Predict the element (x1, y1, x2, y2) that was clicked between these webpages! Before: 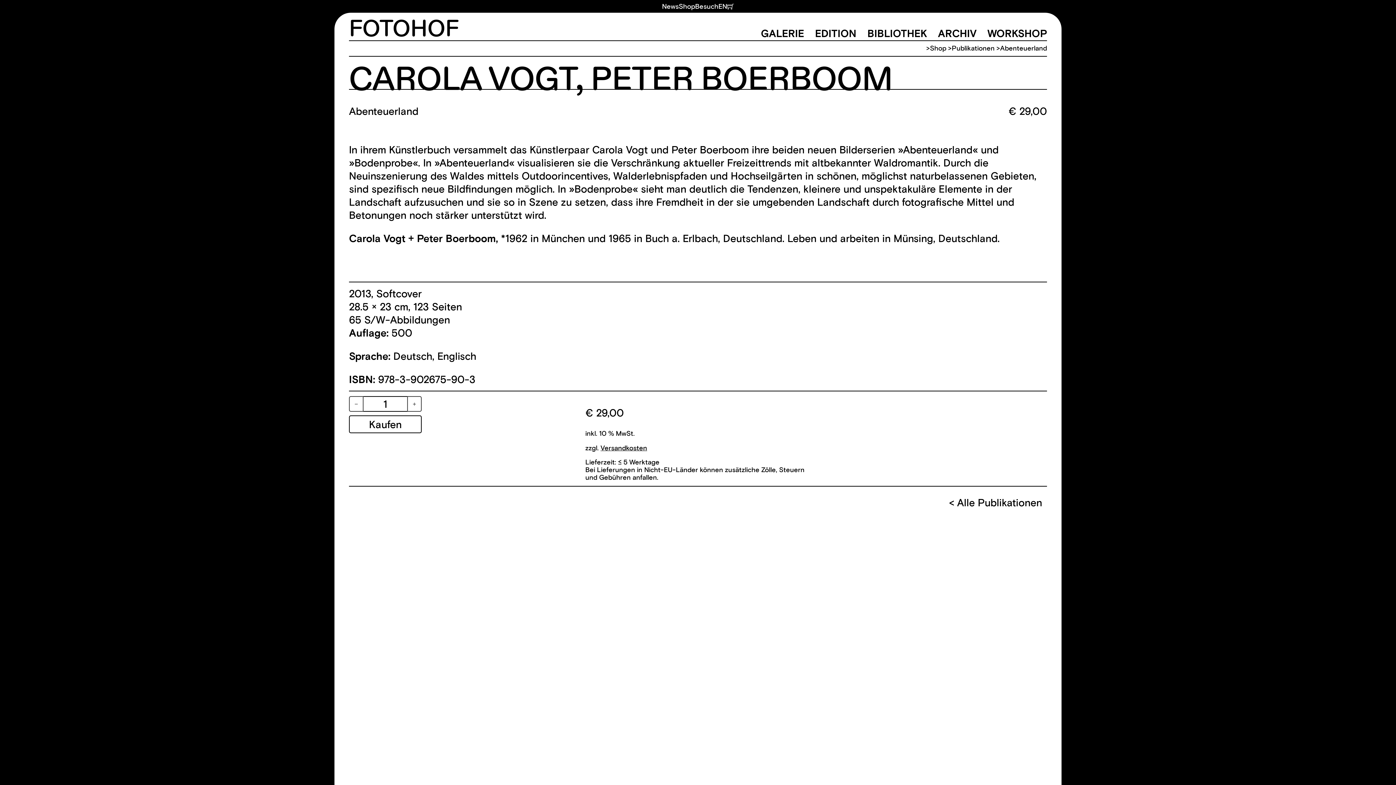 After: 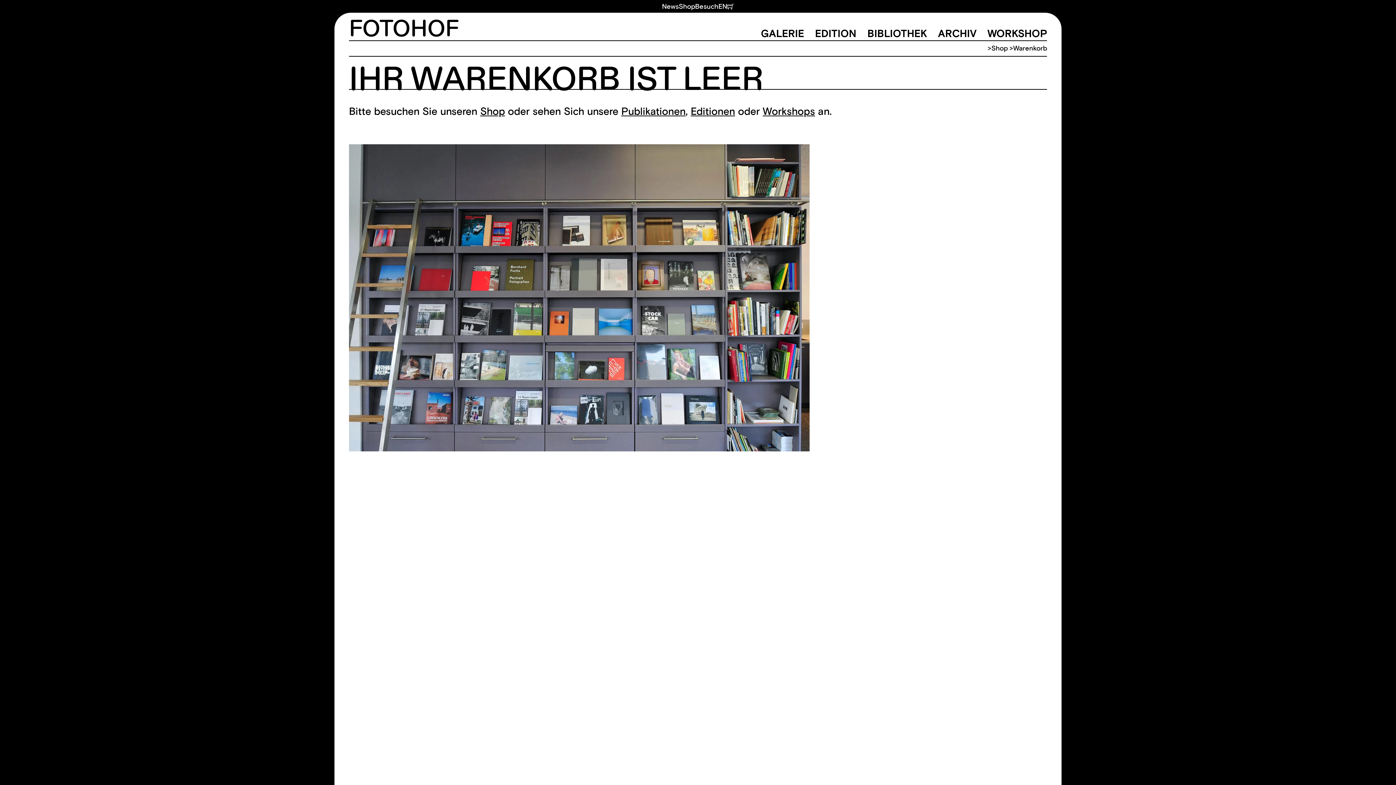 Action: bbox: (727, 2, 734, 10) label: Warenkorb ansehen